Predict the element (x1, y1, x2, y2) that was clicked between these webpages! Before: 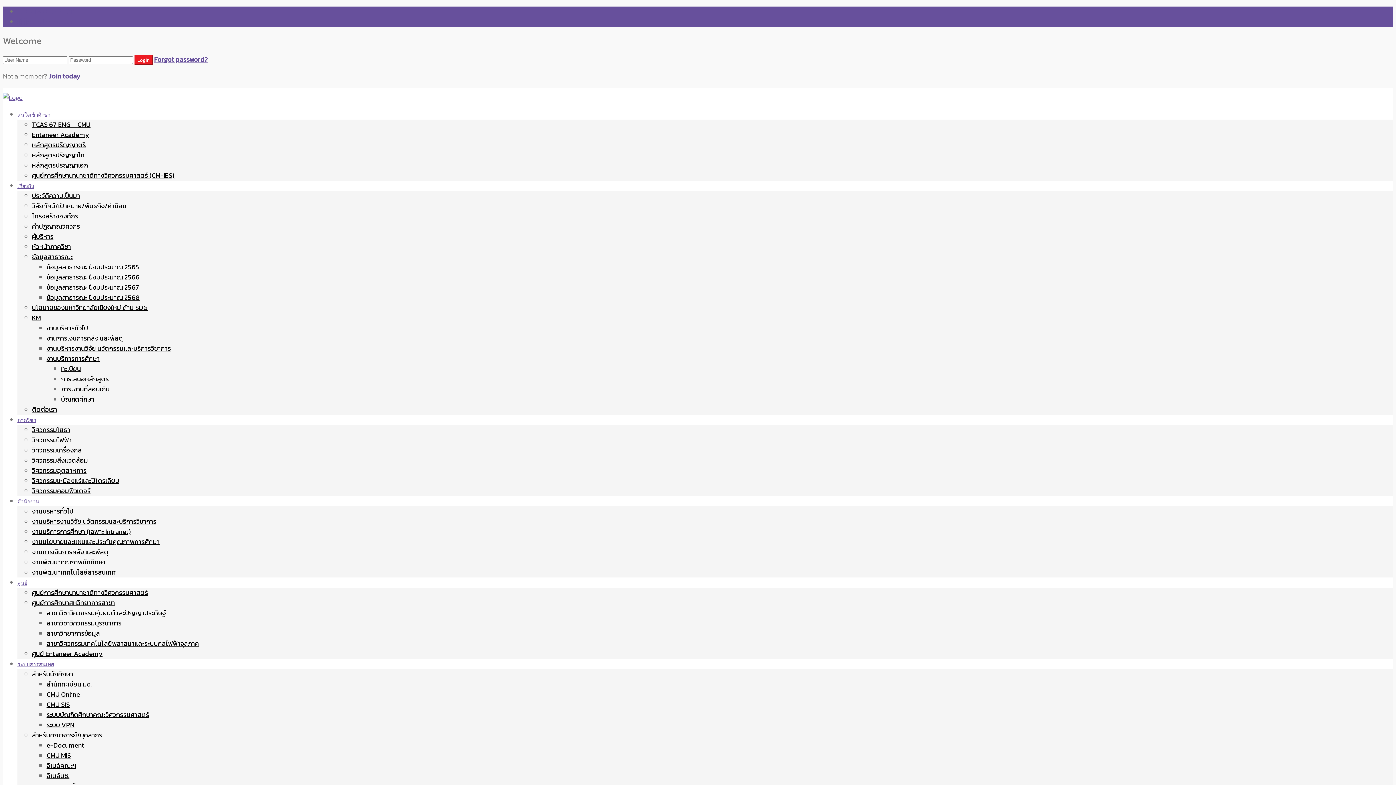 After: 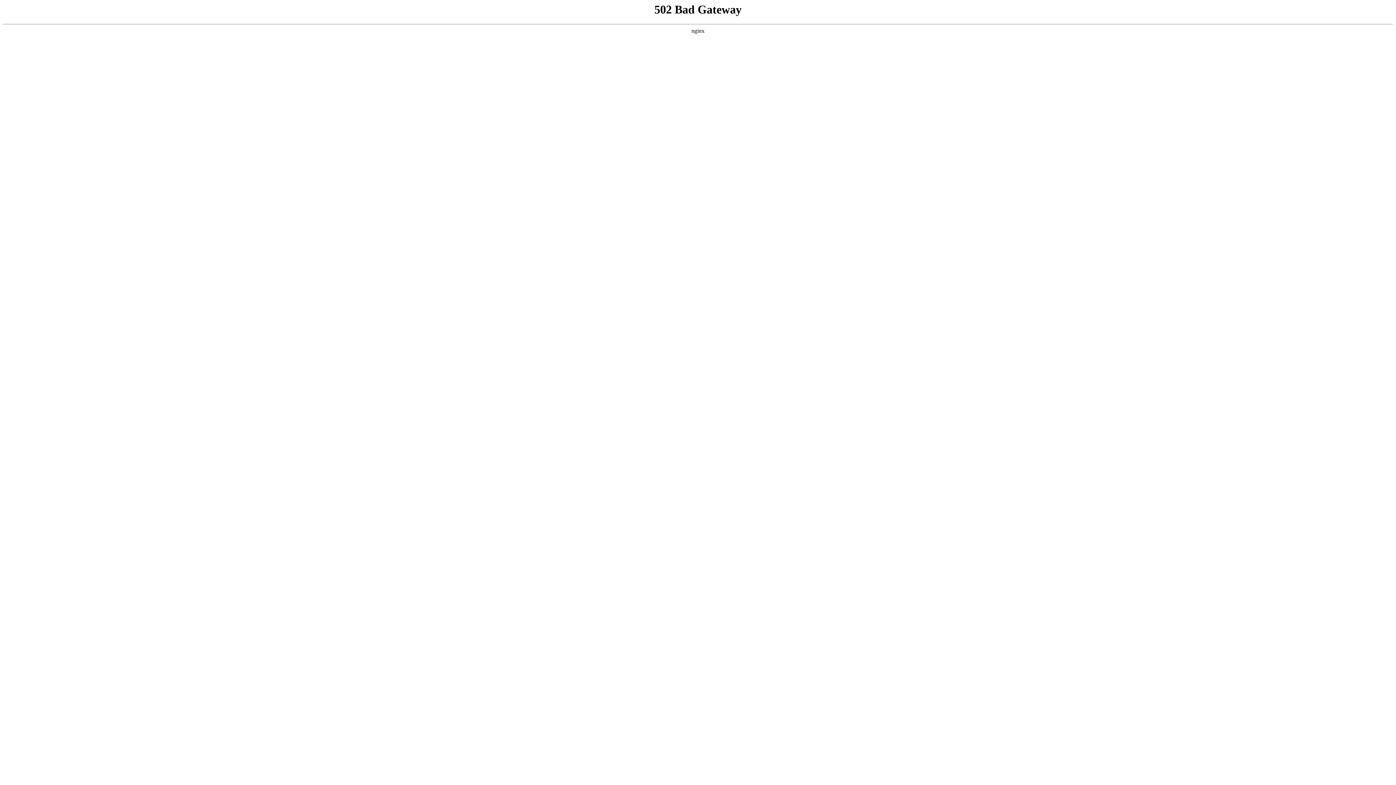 Action: bbox: (32, 537, 159, 546) label: งานนโยบายและแผนและประกันคุณภาพการศึกษา